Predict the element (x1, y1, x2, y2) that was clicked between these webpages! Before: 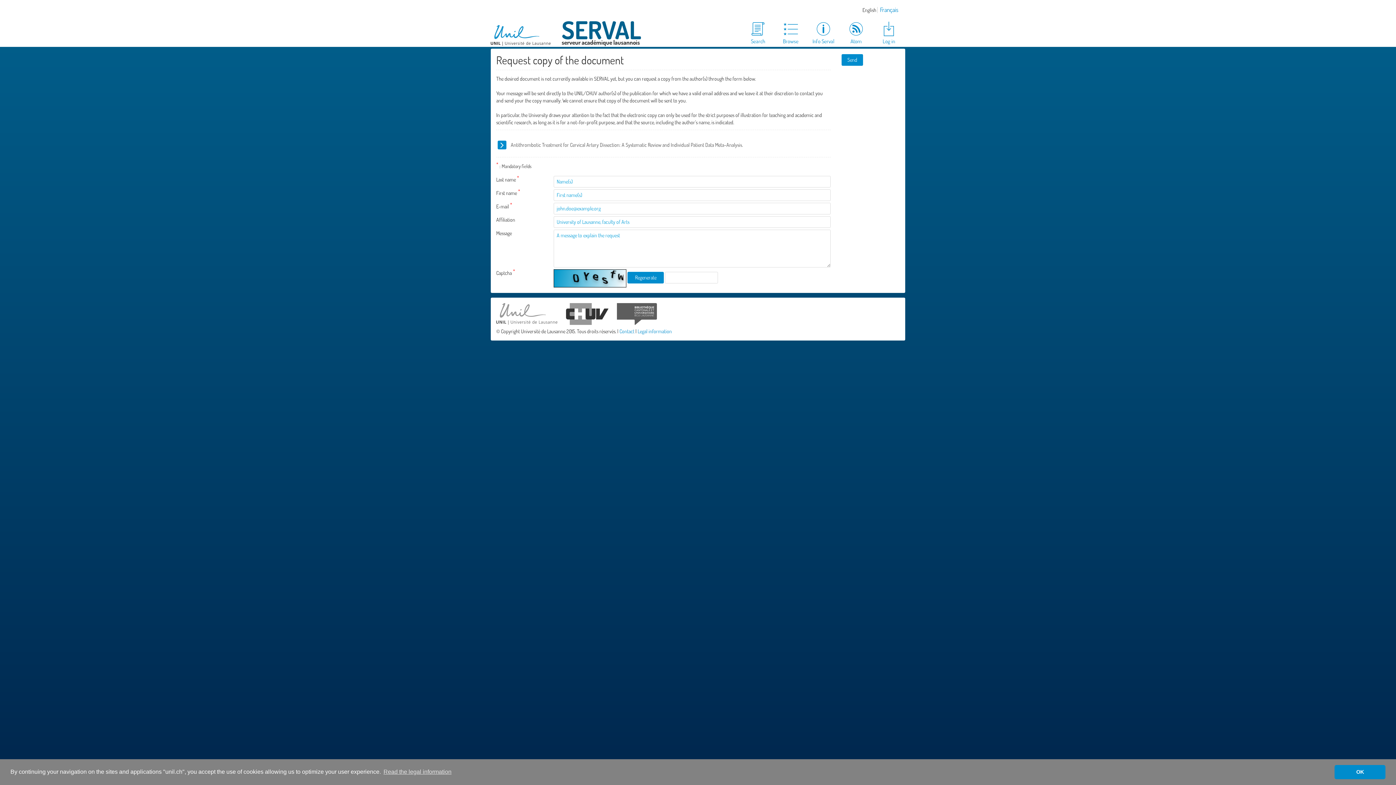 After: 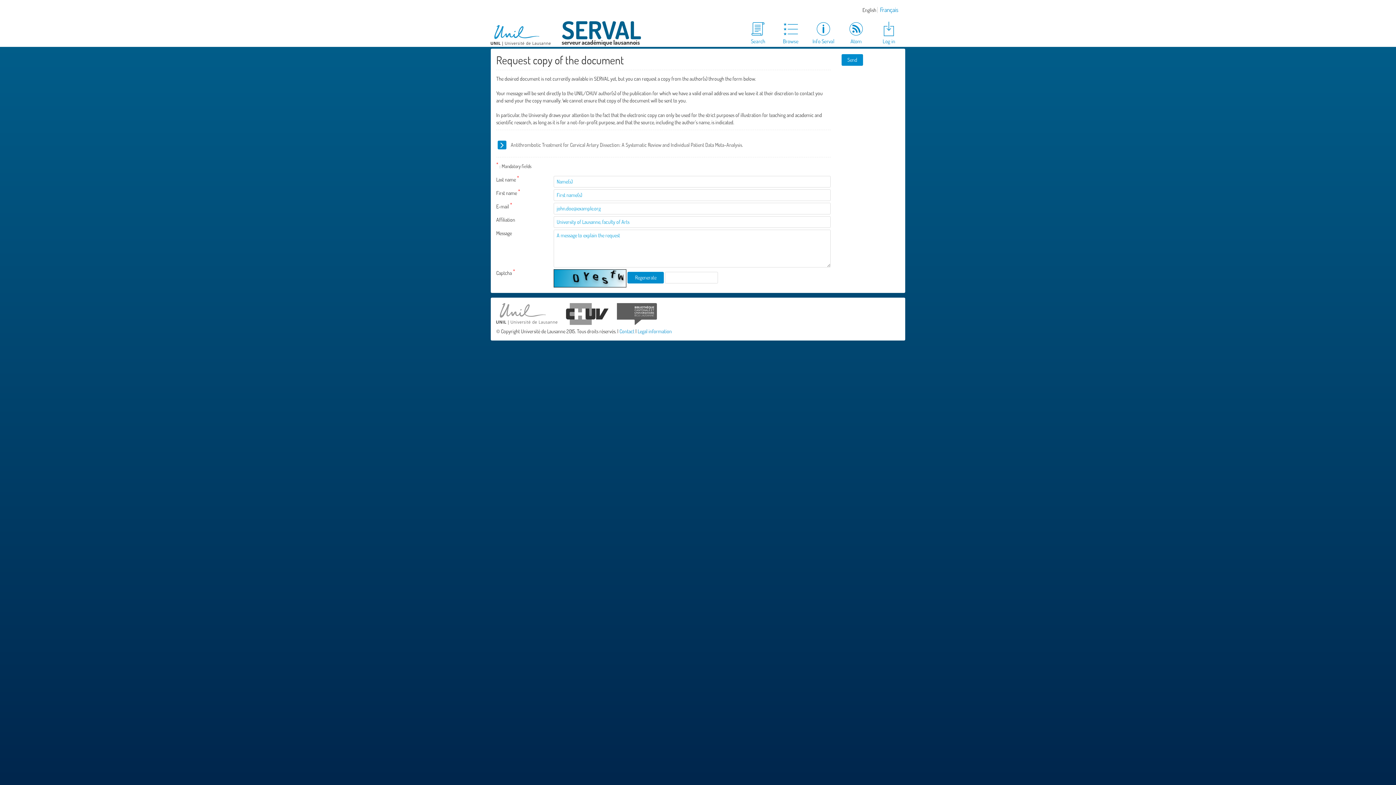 Action: bbox: (1334, 765, 1385, 779) label: dismiss cookie message